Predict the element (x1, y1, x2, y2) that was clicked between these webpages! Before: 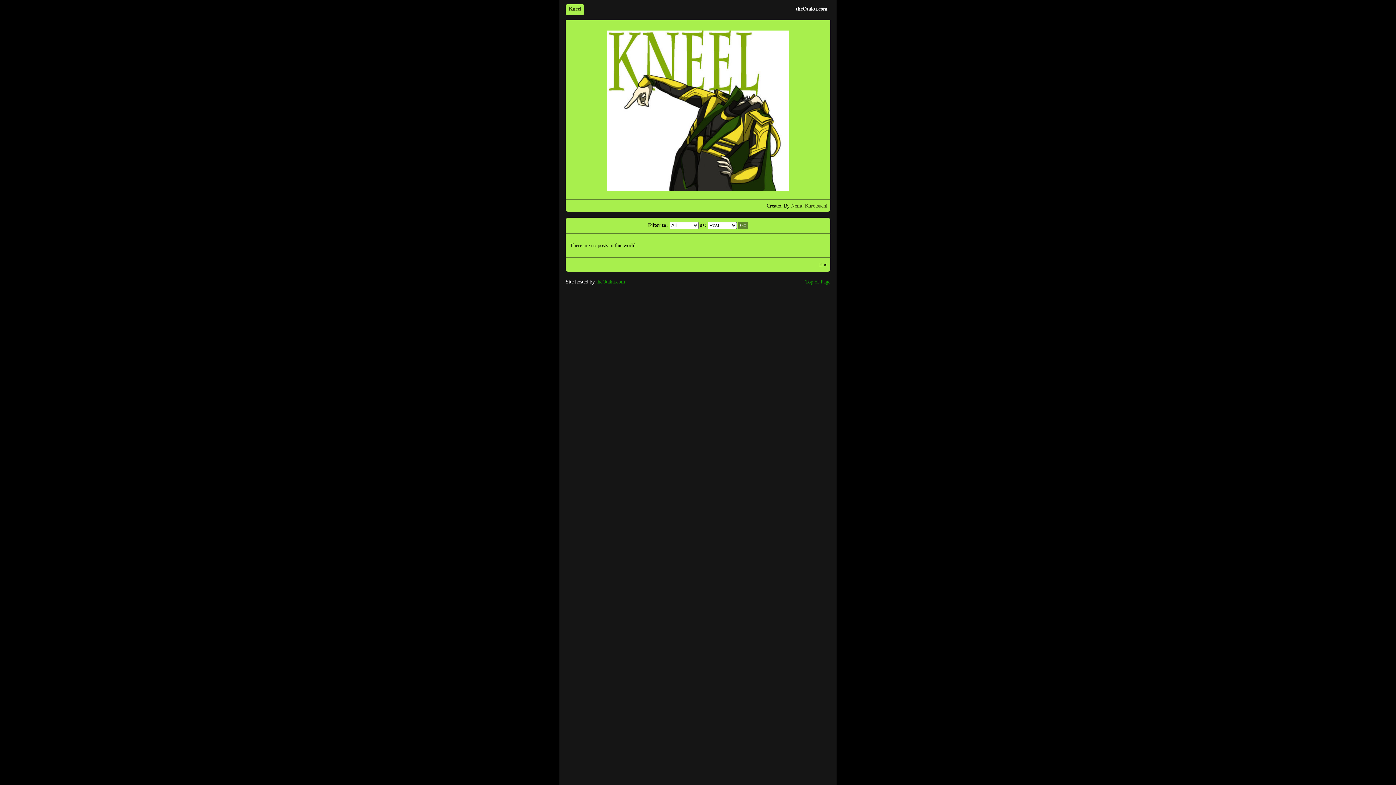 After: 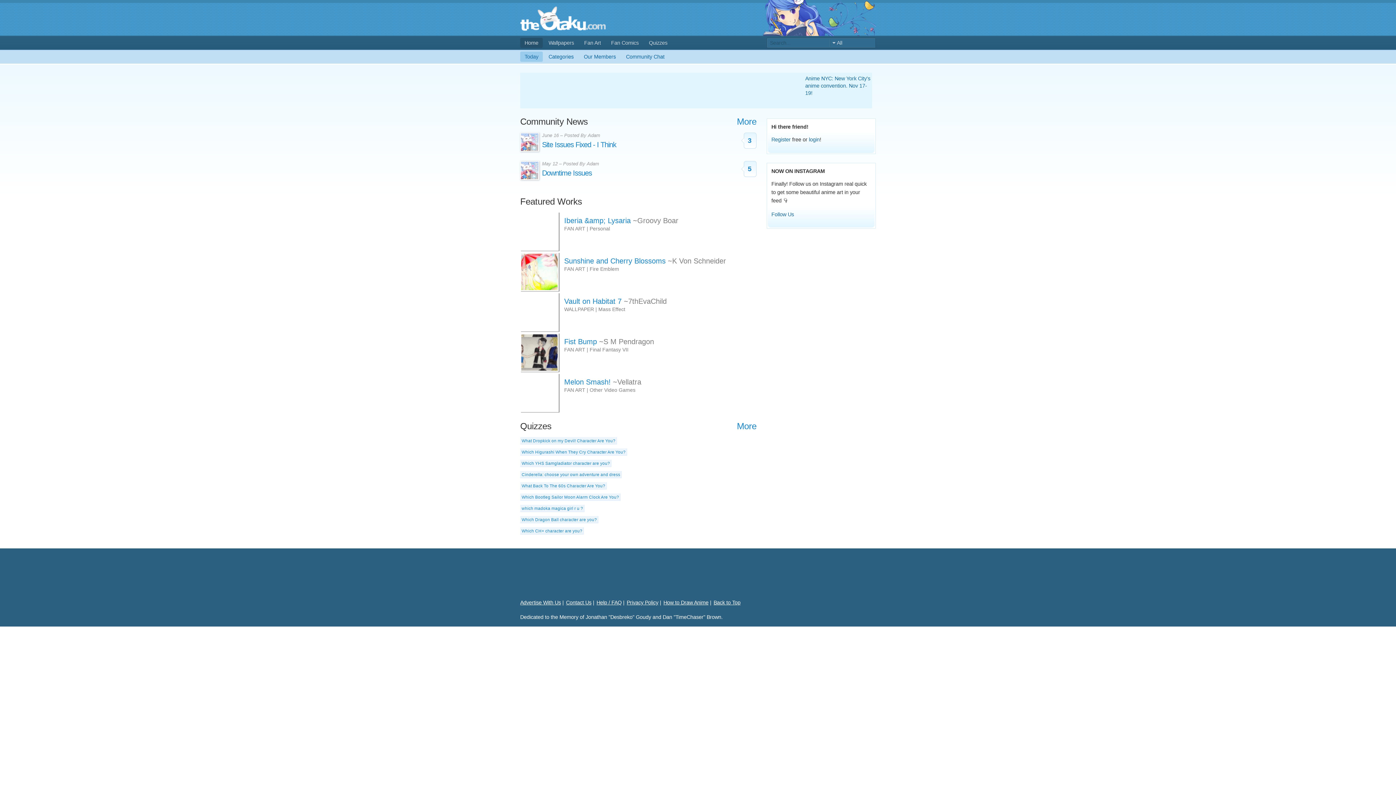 Action: bbox: (793, 4, 830, 13) label: theOtaku.com